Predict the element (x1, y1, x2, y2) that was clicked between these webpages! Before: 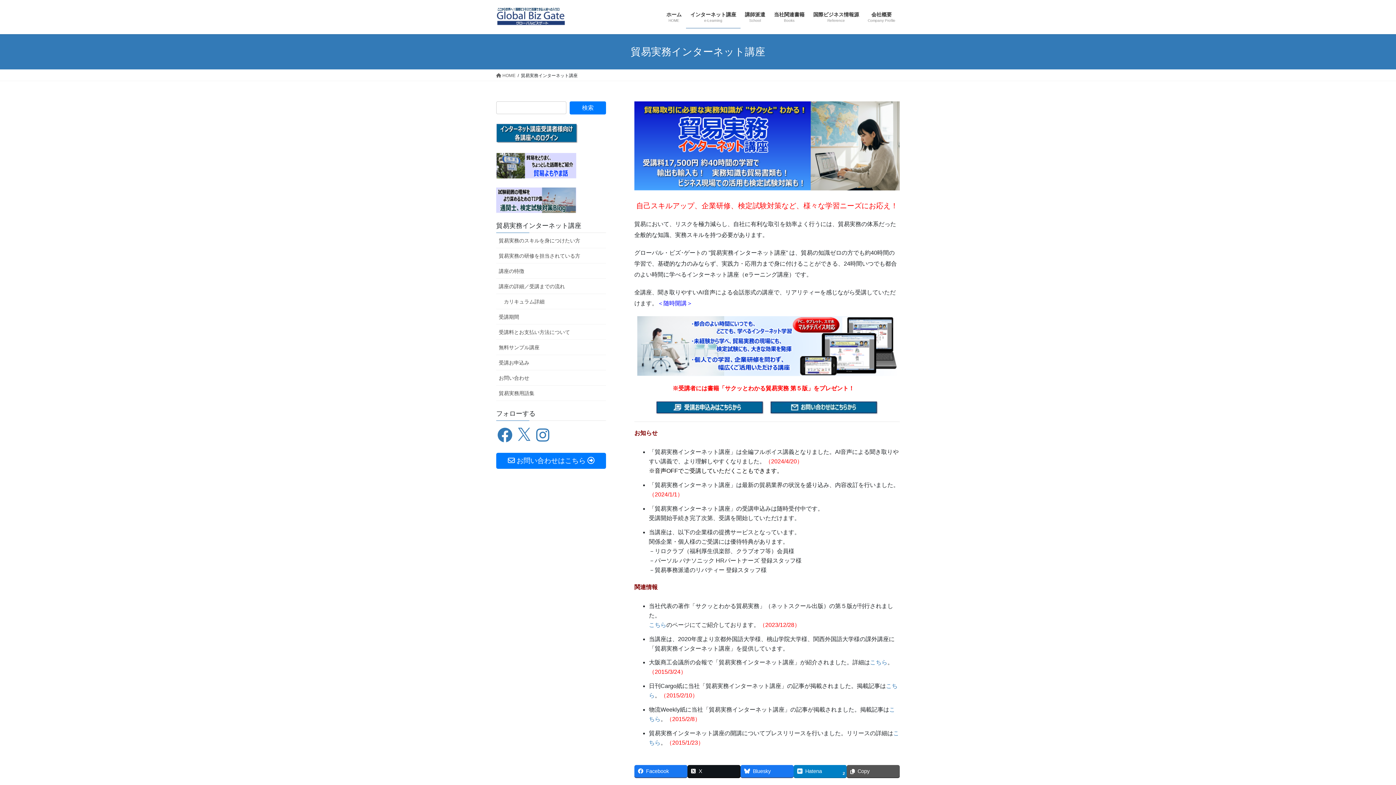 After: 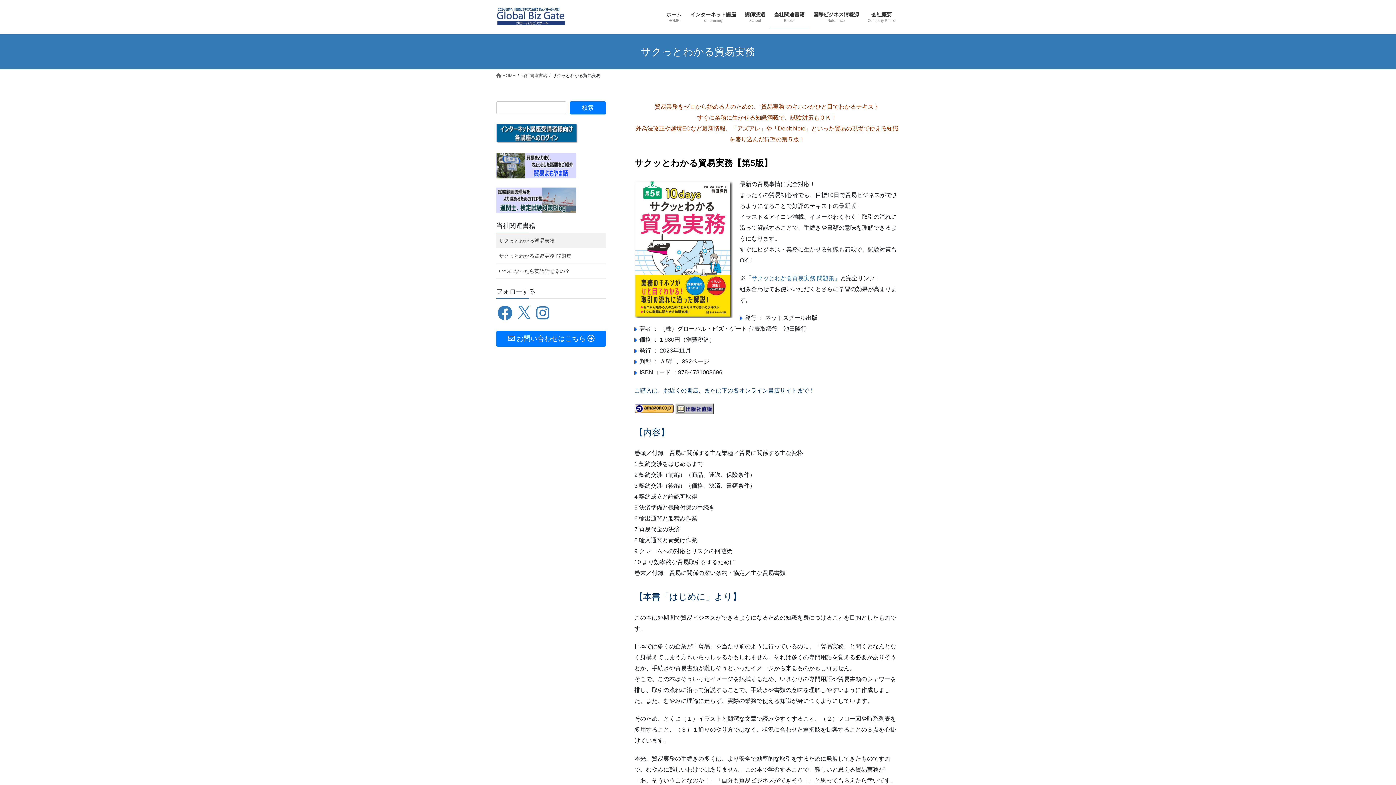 Action: label: こちら bbox: (649, 622, 666, 628)